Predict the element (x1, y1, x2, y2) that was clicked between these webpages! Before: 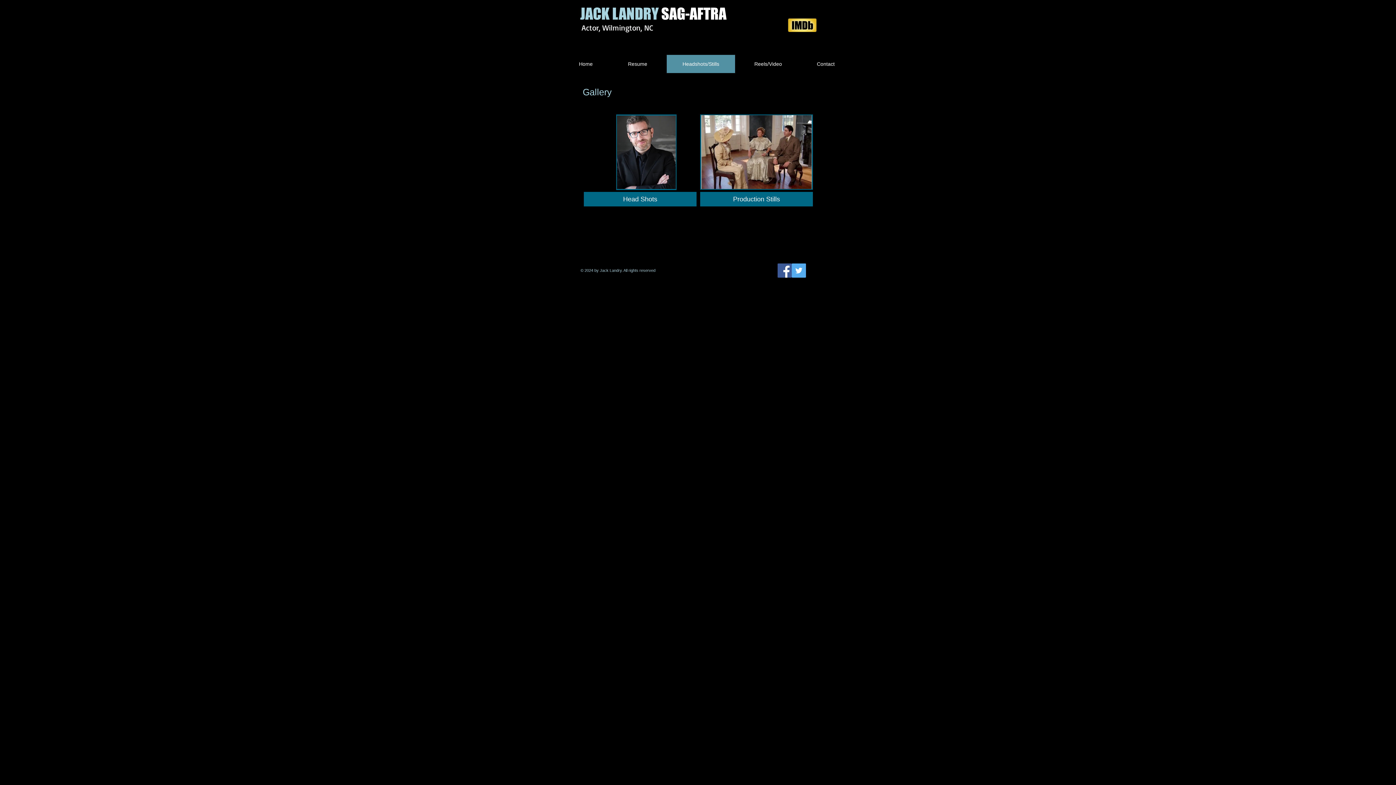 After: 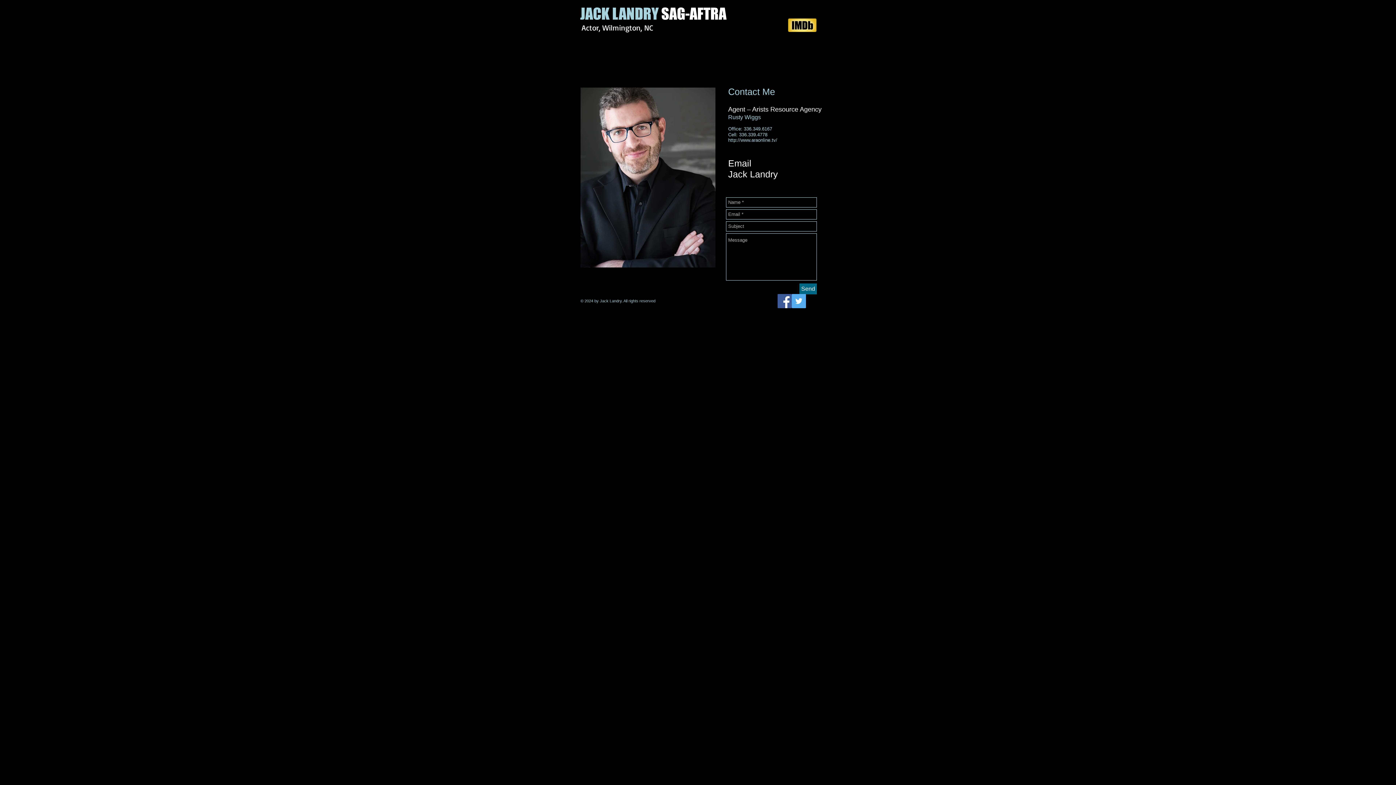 Action: label: Contact bbox: (801, 54, 850, 73)